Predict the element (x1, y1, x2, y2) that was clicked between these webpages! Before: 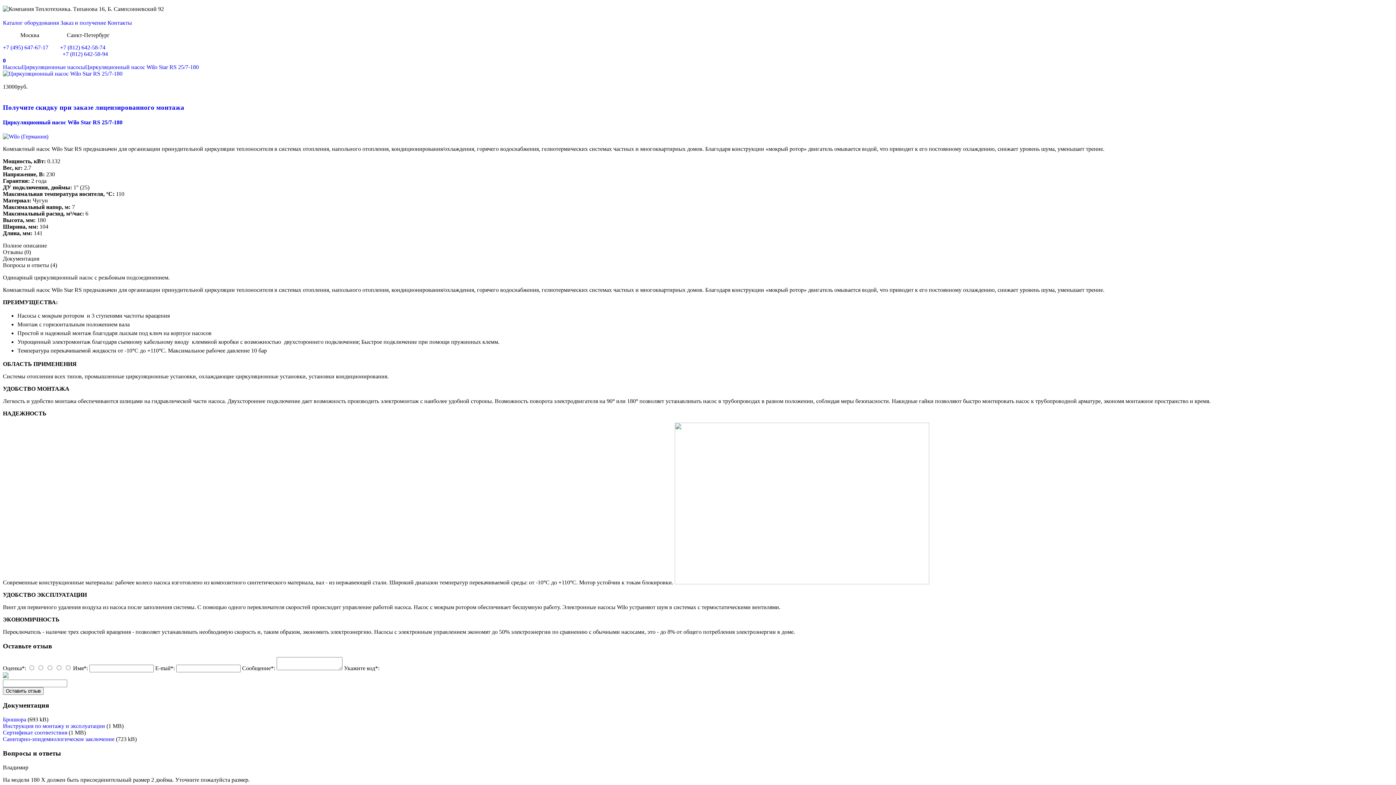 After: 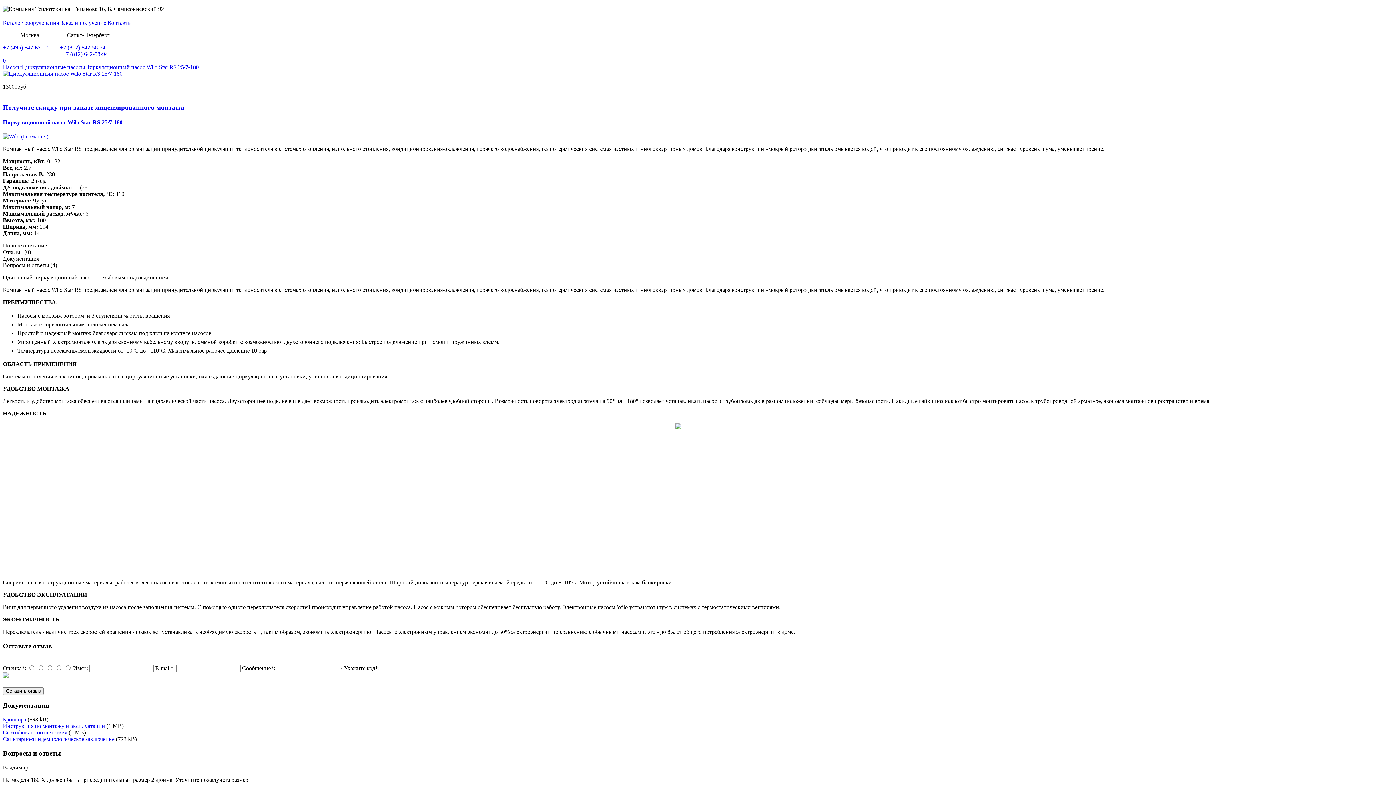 Action: bbox: (2, 687, 43, 695) label: Оставить отзыв